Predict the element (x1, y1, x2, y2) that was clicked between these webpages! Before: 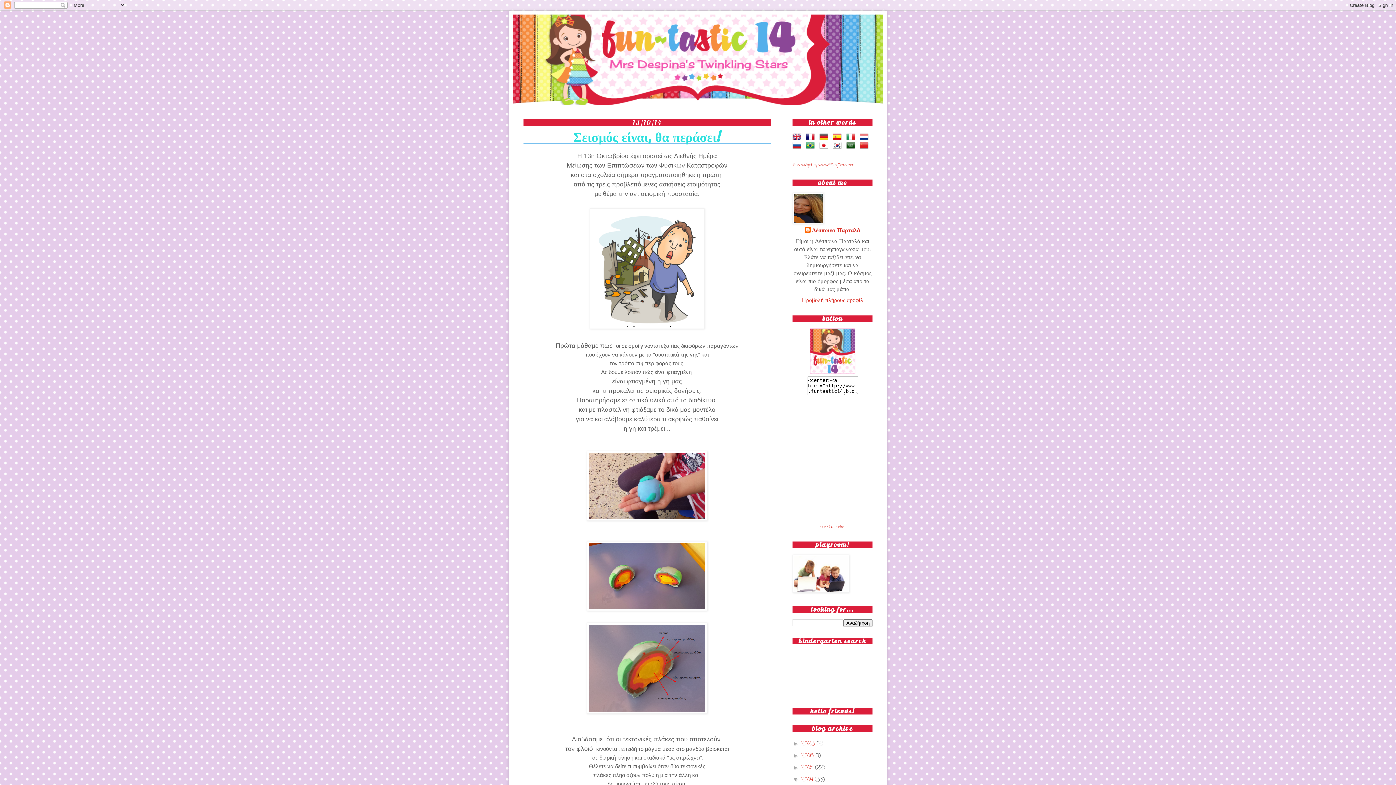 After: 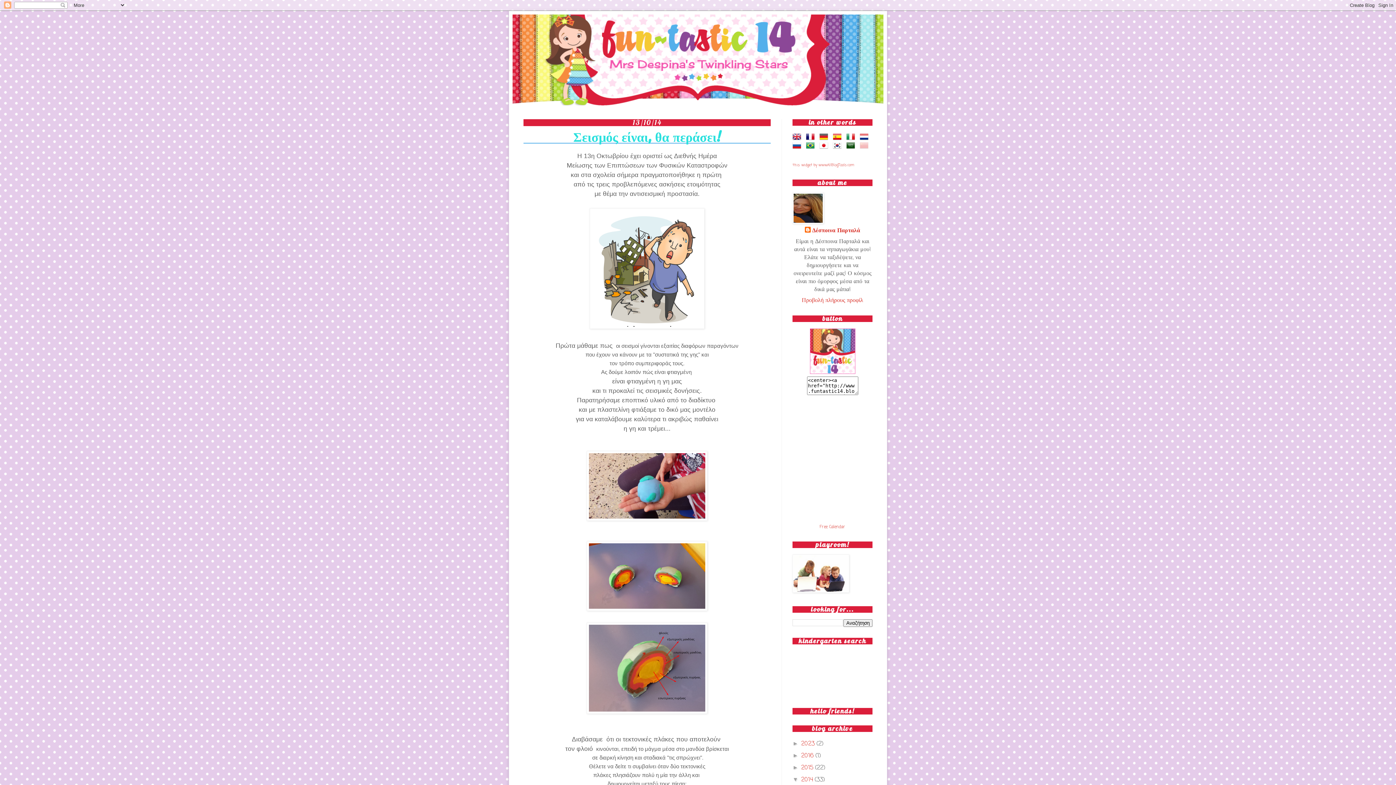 Action: bbox: (860, 141, 871, 150)